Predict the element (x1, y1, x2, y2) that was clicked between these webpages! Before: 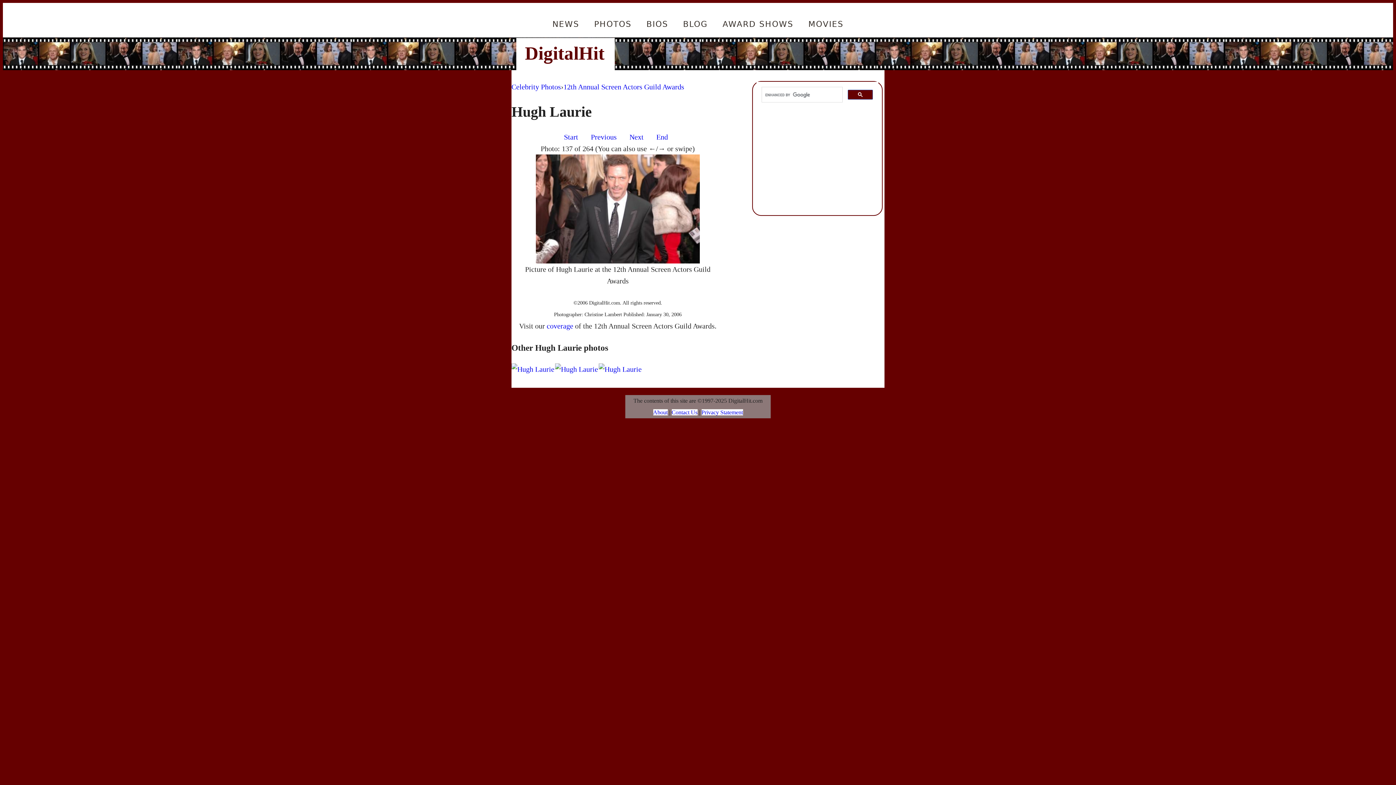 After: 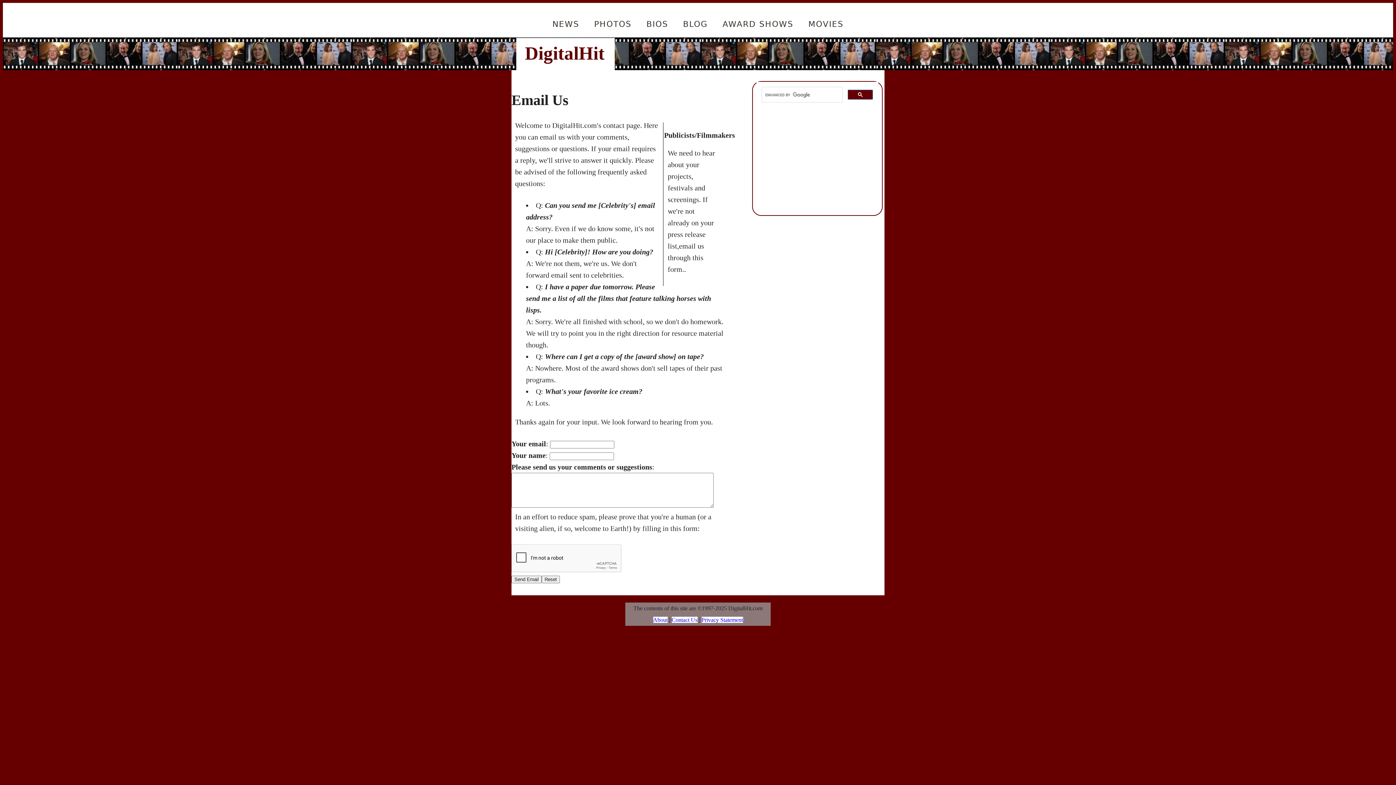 Action: label: Contact Us bbox: (671, 409, 697, 415)